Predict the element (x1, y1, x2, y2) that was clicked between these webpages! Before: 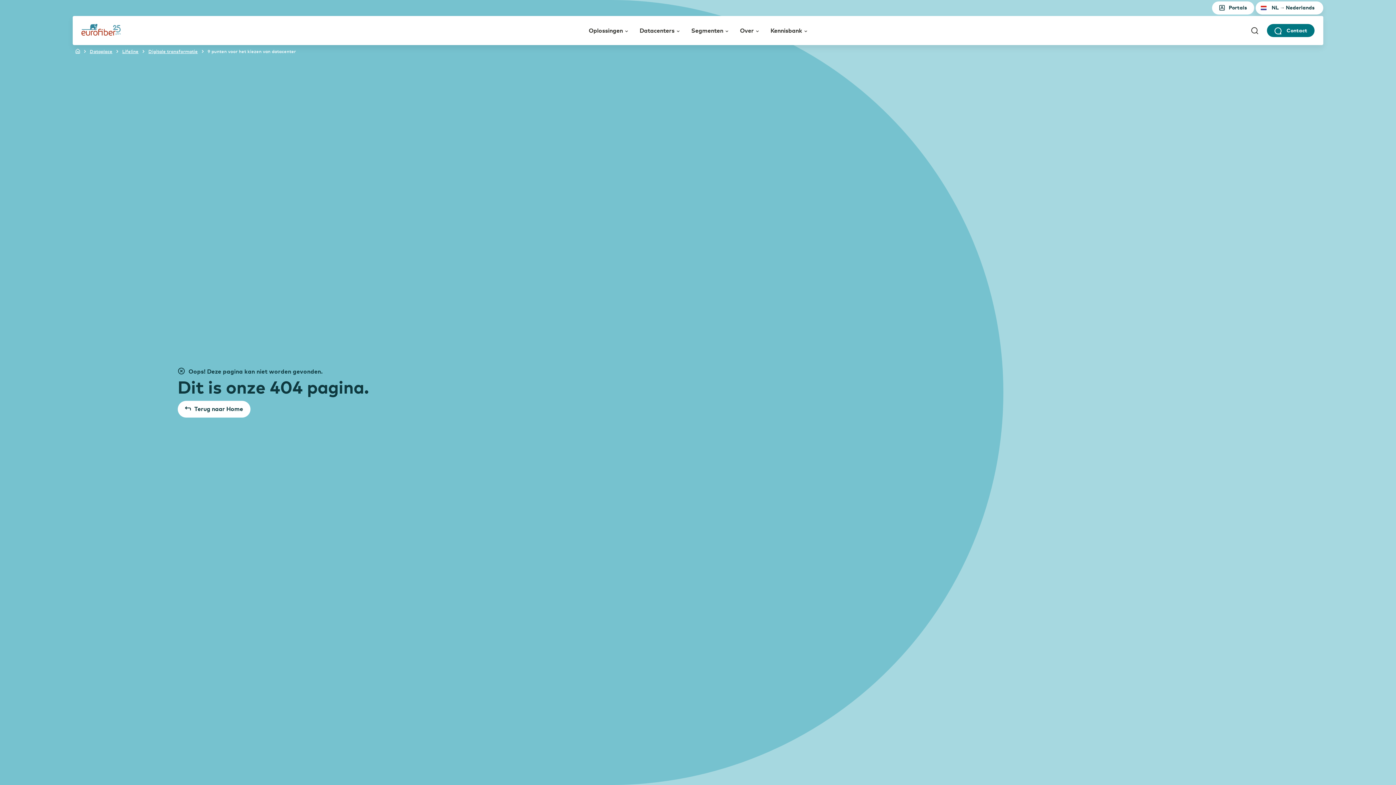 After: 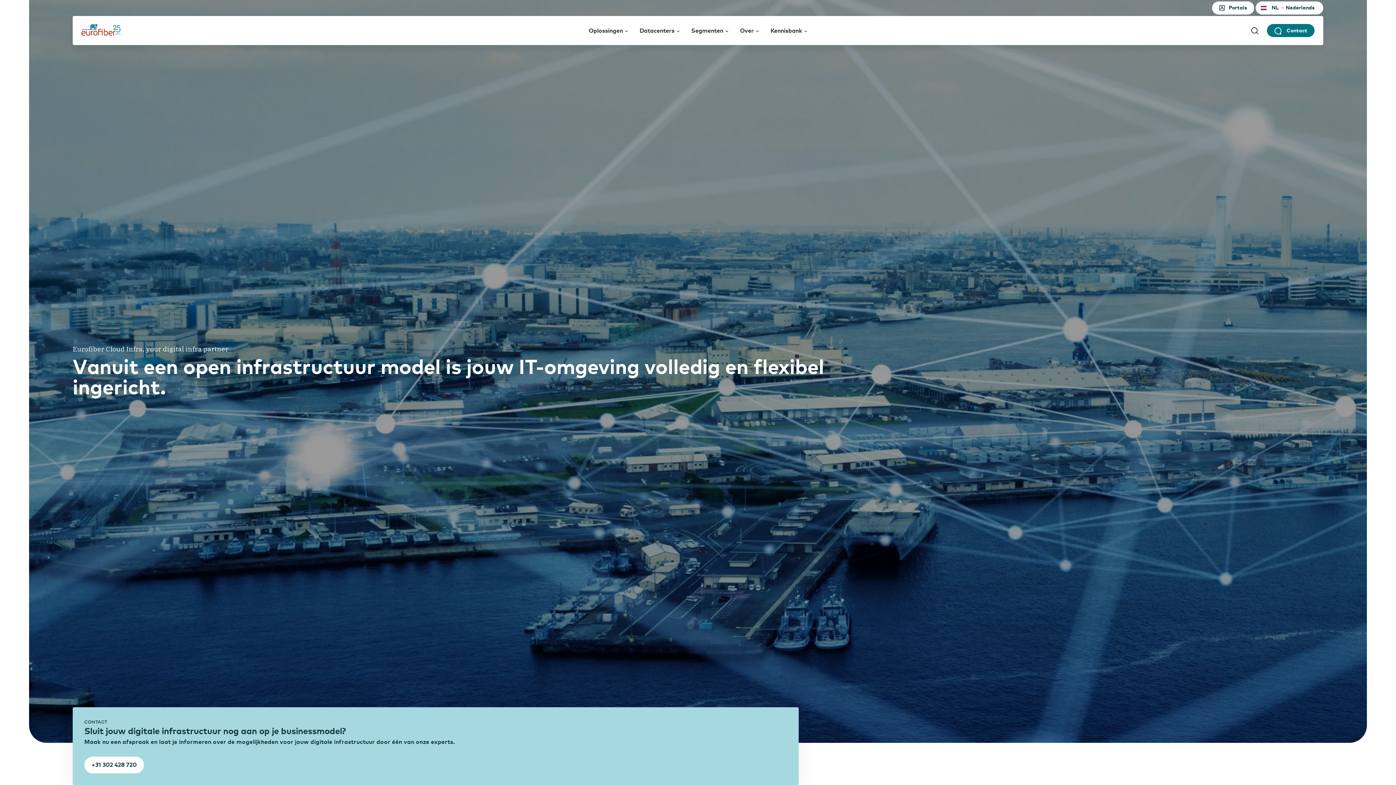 Action: label: Terug naar Home bbox: (177, 401, 250, 417)